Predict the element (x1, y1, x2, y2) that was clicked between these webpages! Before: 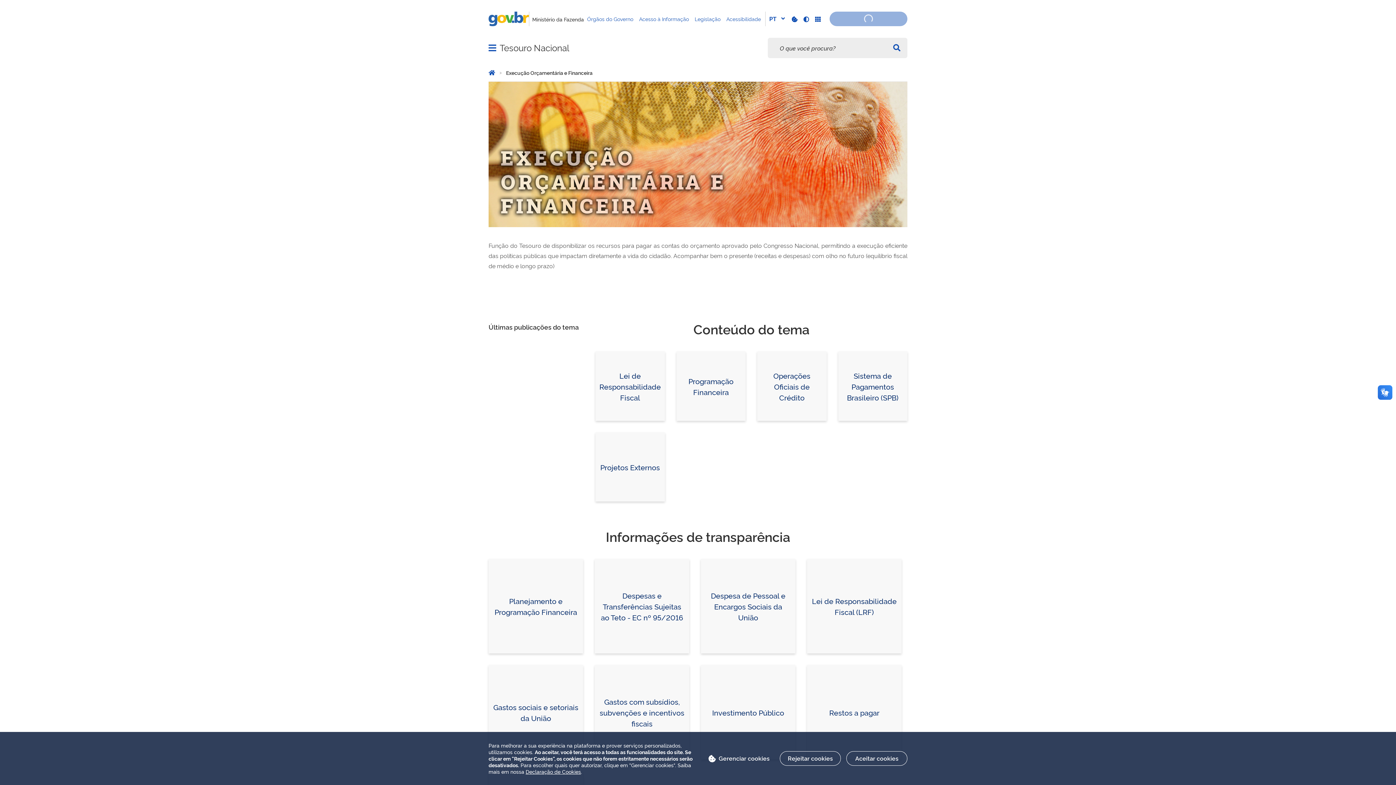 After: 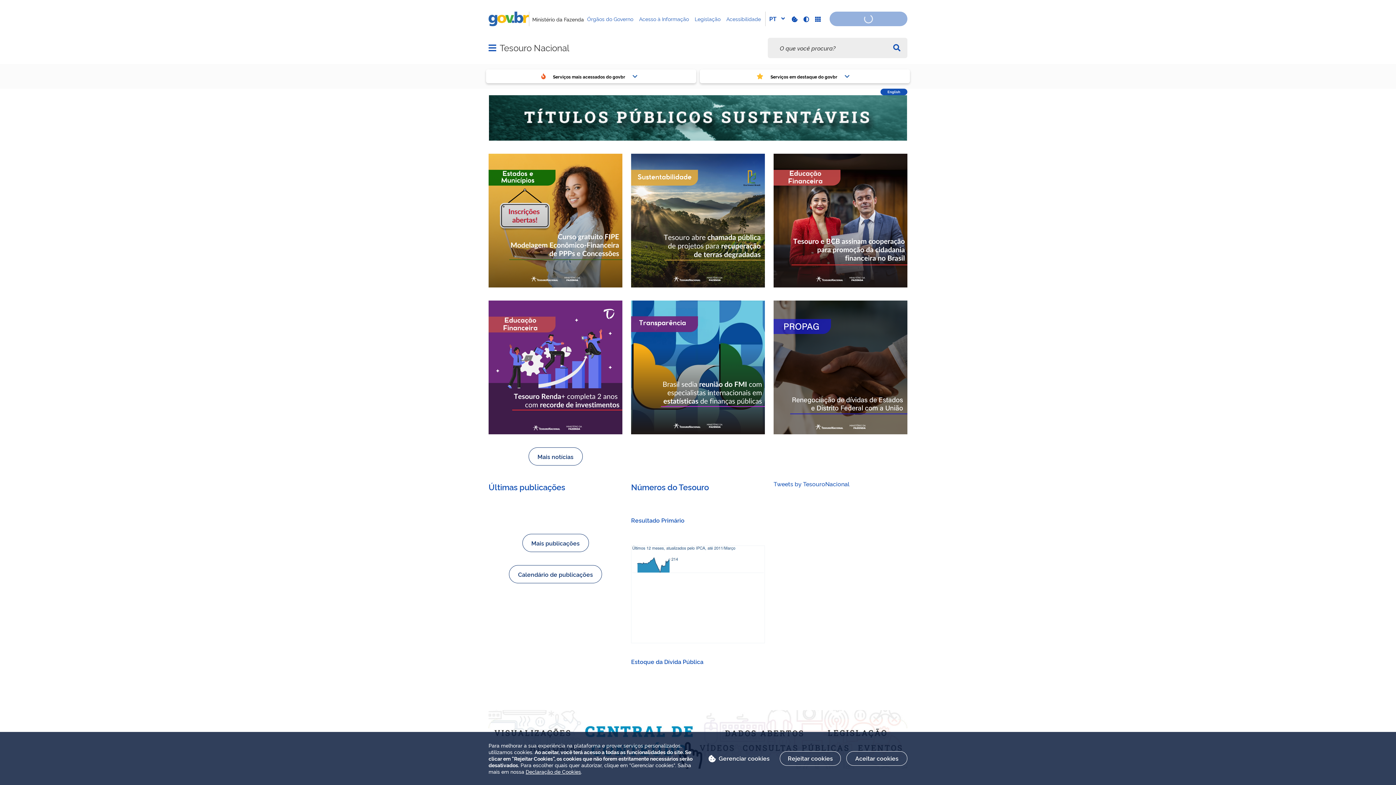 Action: bbox: (488, 69, 496, 76) label:  
Página Inicial